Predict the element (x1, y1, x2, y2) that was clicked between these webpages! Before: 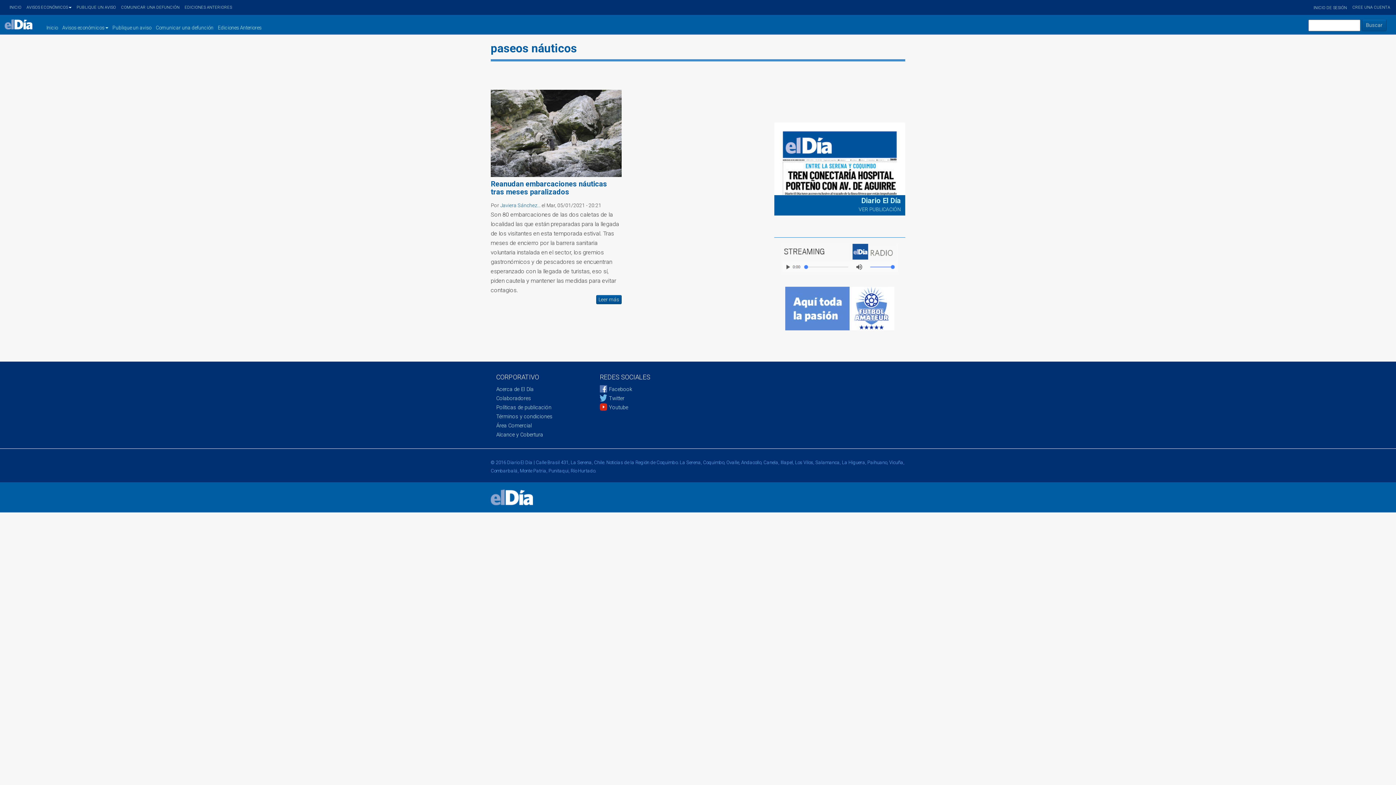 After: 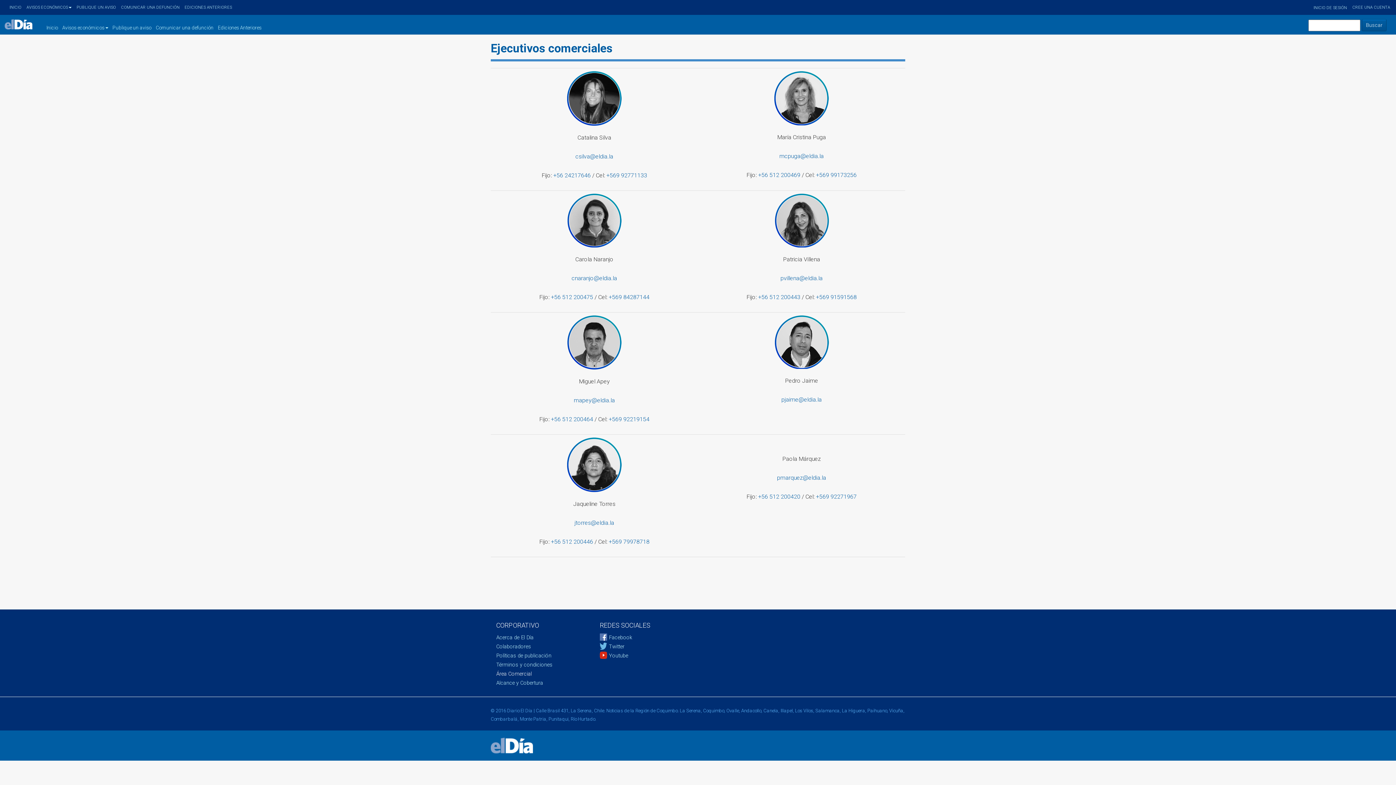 Action: label: Área Comercial bbox: (496, 421, 589, 430)